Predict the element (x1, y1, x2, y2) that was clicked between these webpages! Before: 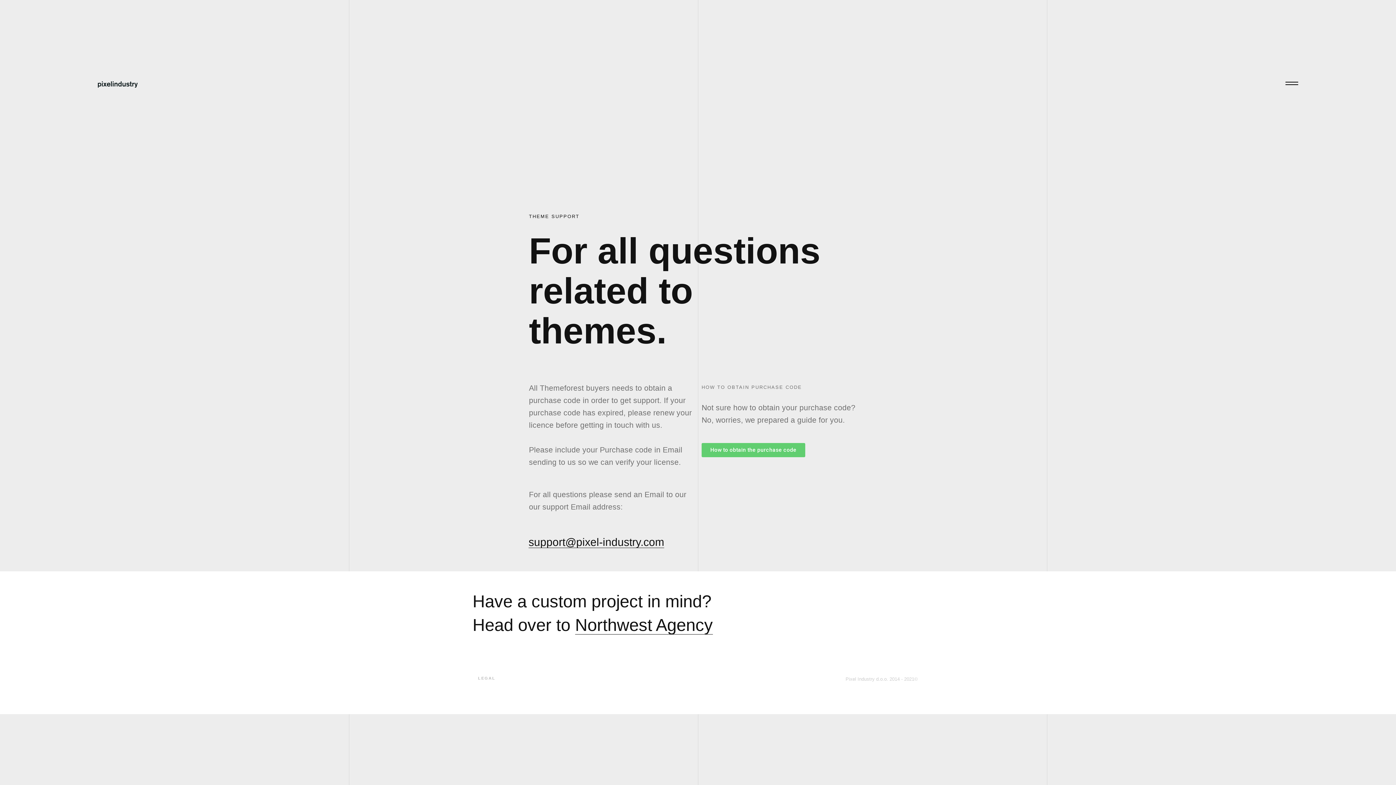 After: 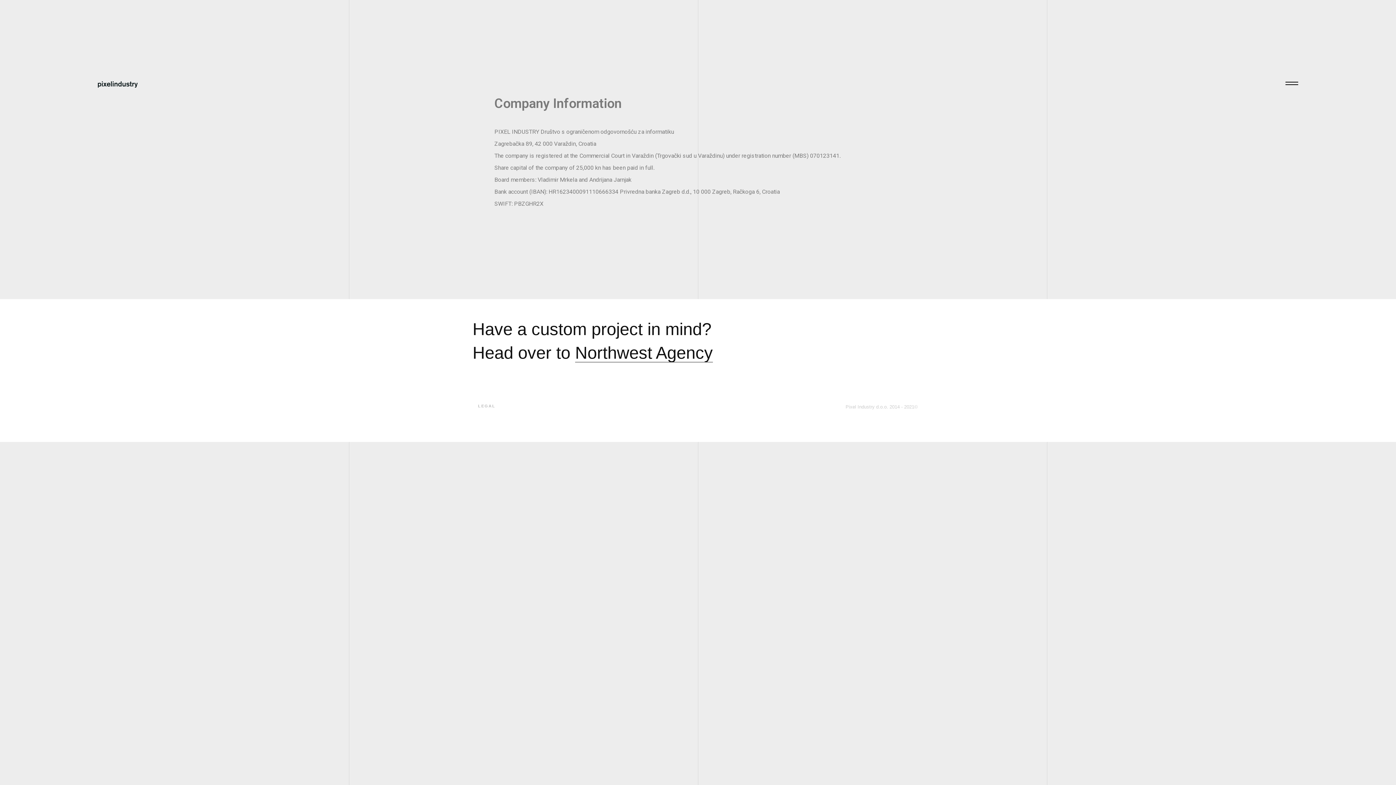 Action: label: LEGAL bbox: (478, 676, 495, 680)